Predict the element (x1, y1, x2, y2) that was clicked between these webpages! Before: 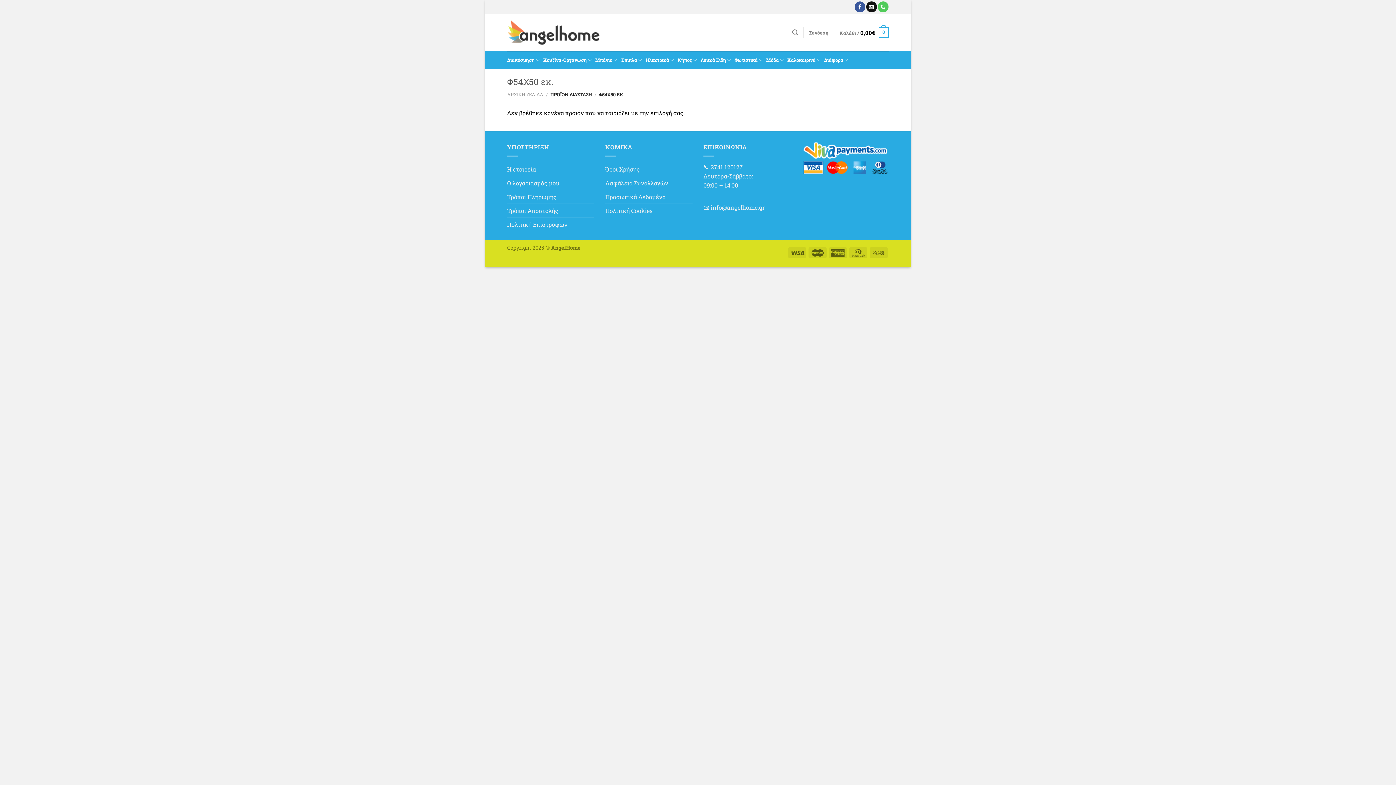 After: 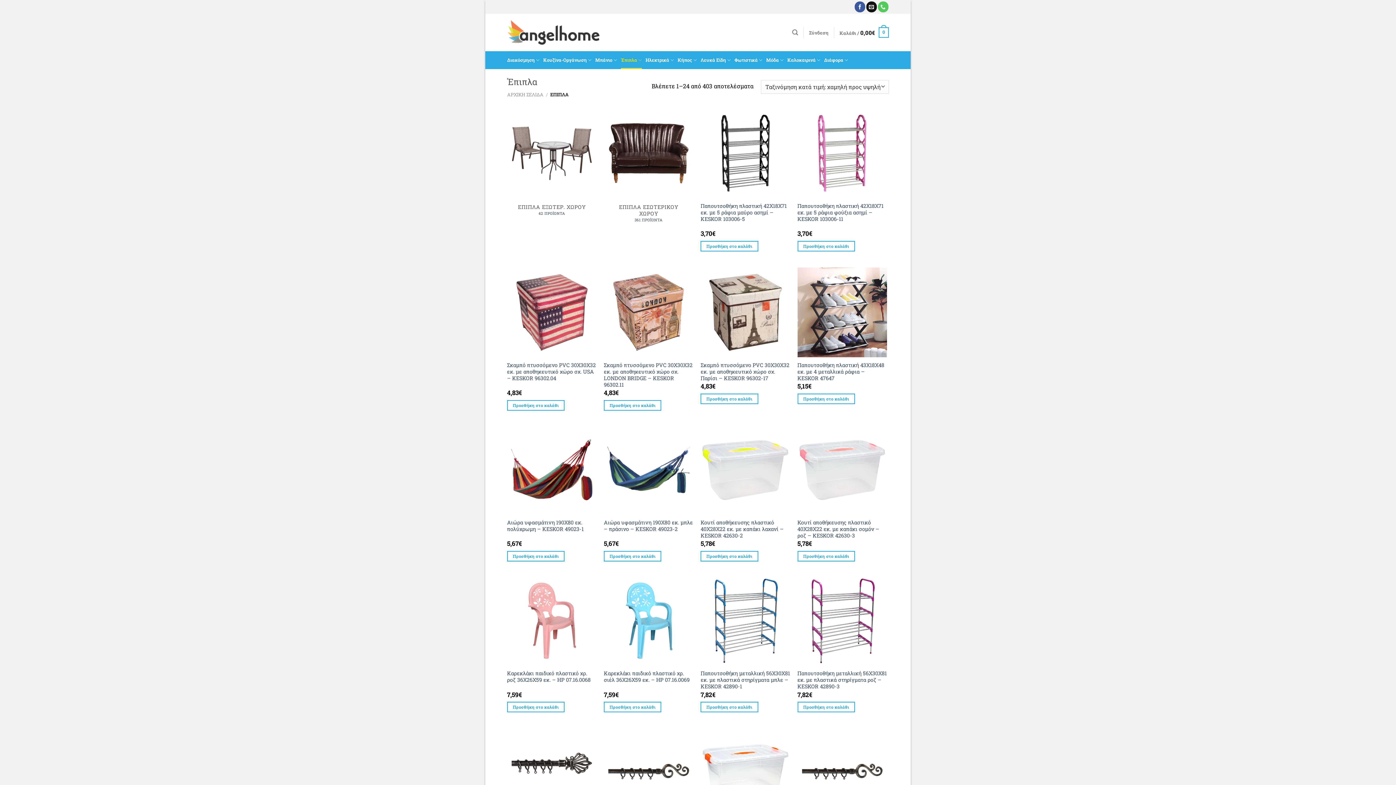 Action: label: Έπιπλα bbox: (620, 51, 642, 69)